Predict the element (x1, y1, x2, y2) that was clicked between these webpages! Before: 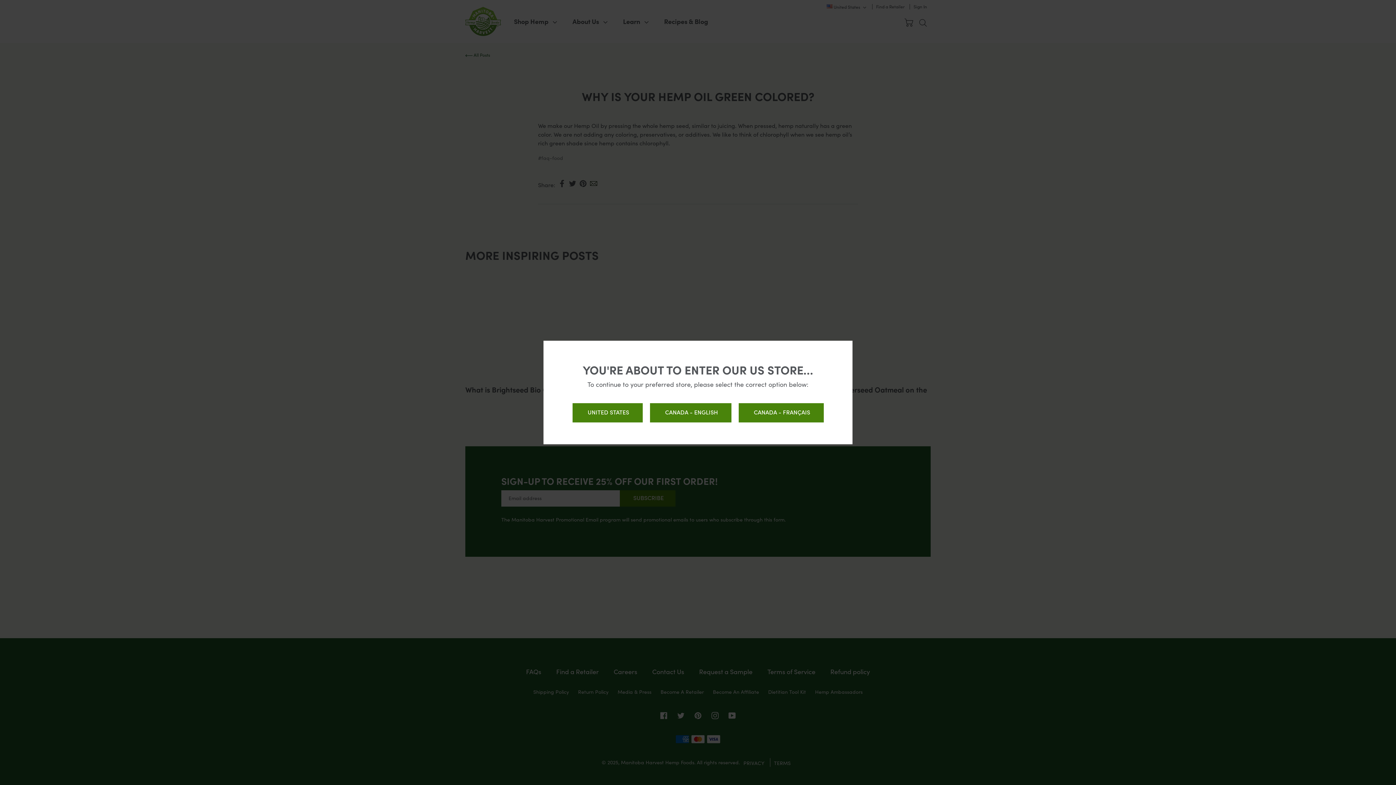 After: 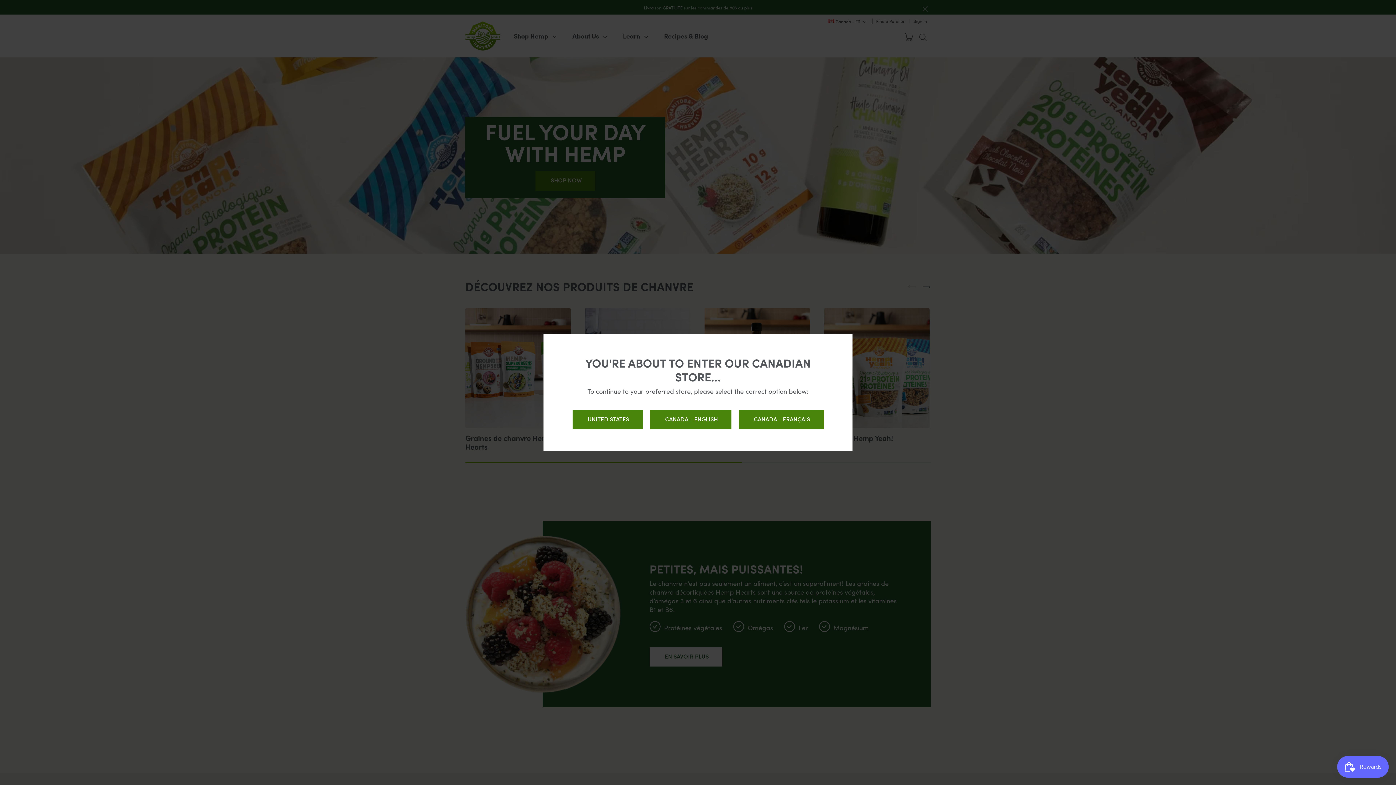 Action: bbox: (738, 403, 823, 422) label: CANADA - FRANÇAIS 